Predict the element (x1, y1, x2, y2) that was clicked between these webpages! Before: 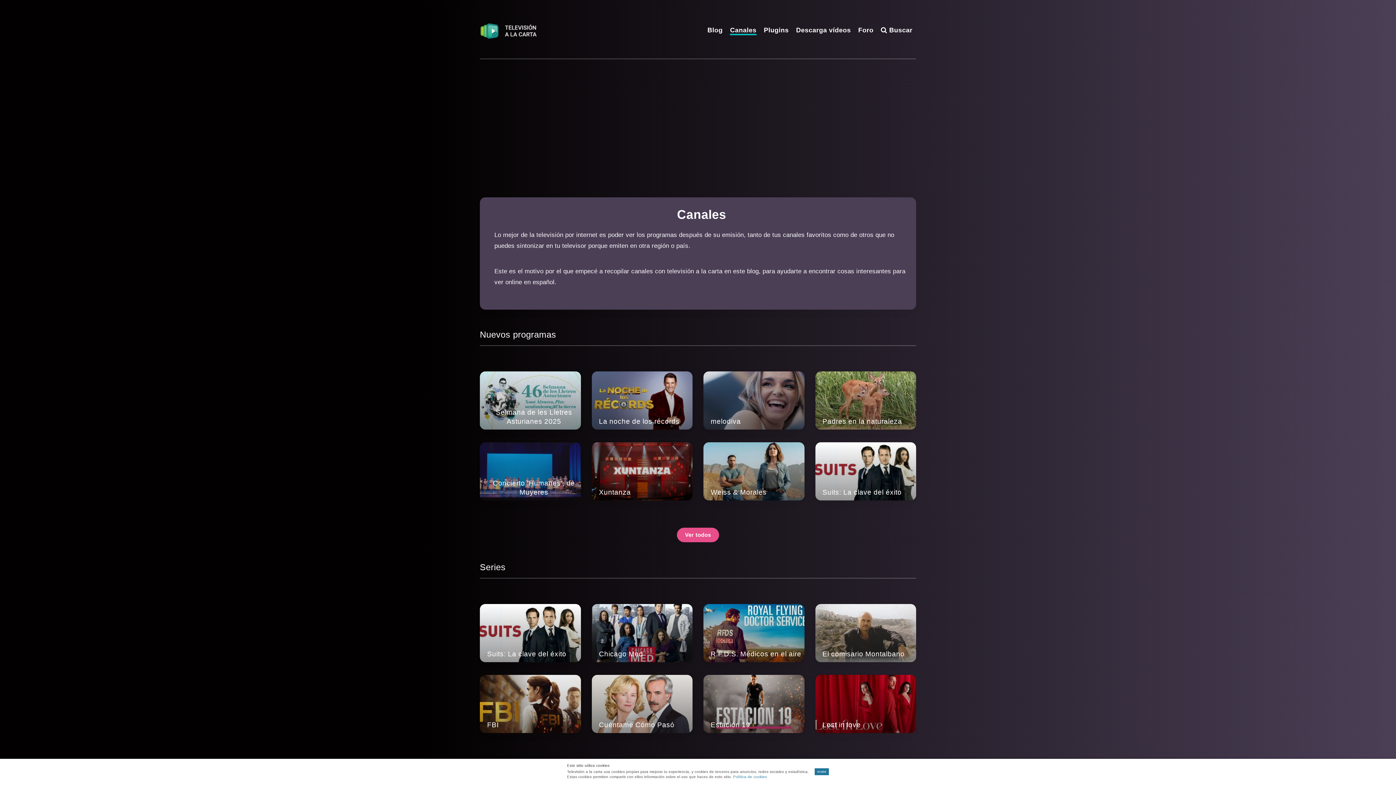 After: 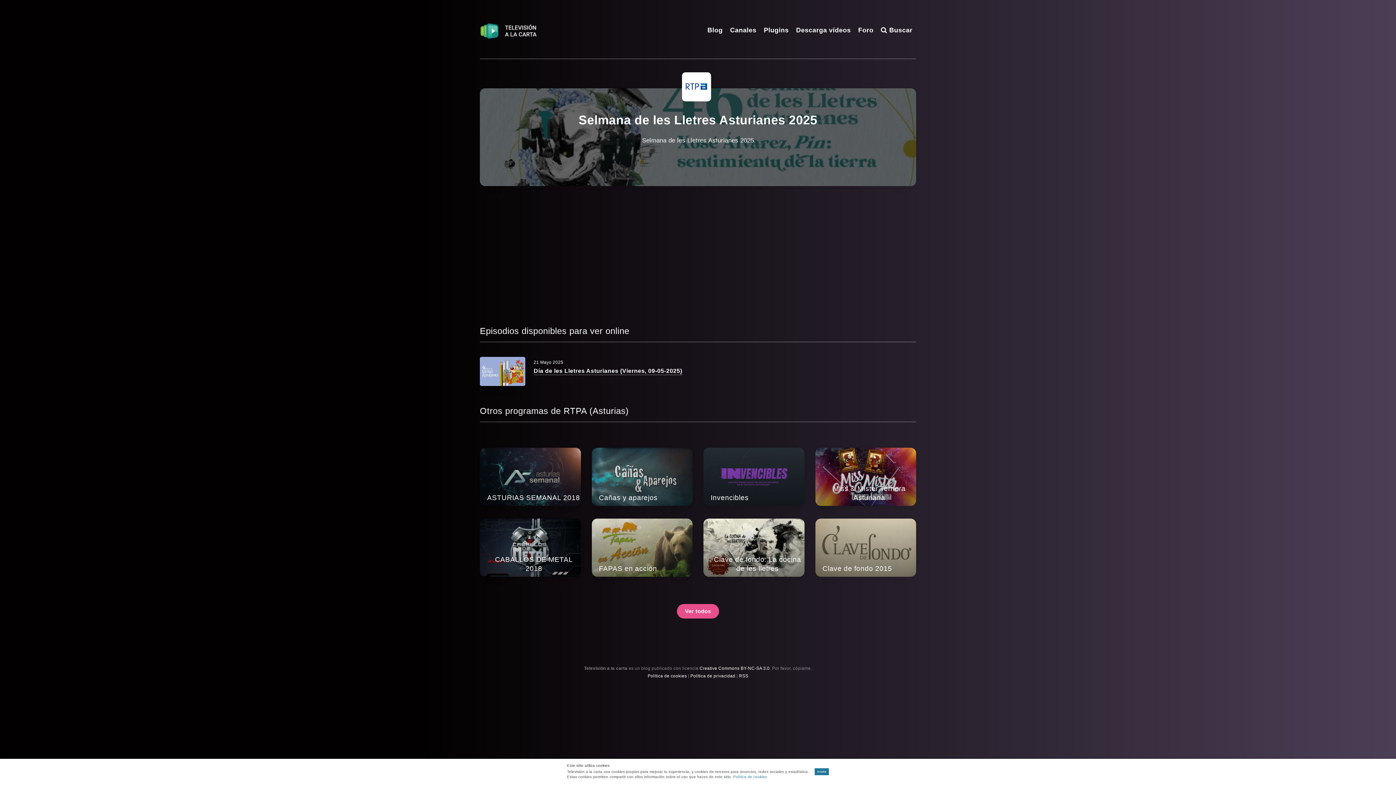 Action: label: Selmana de les Lletres Asturianes 2025 bbox: (480, 371, 580, 429)